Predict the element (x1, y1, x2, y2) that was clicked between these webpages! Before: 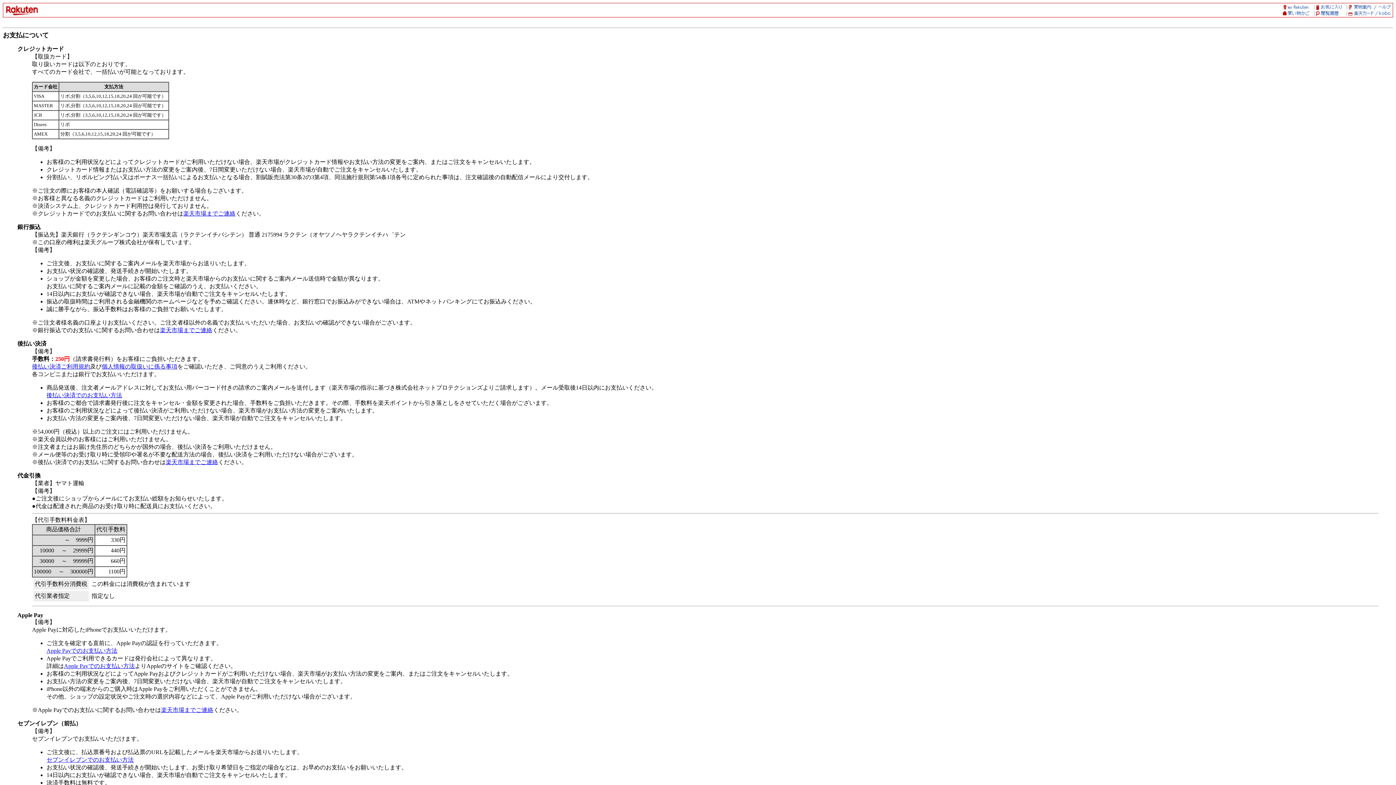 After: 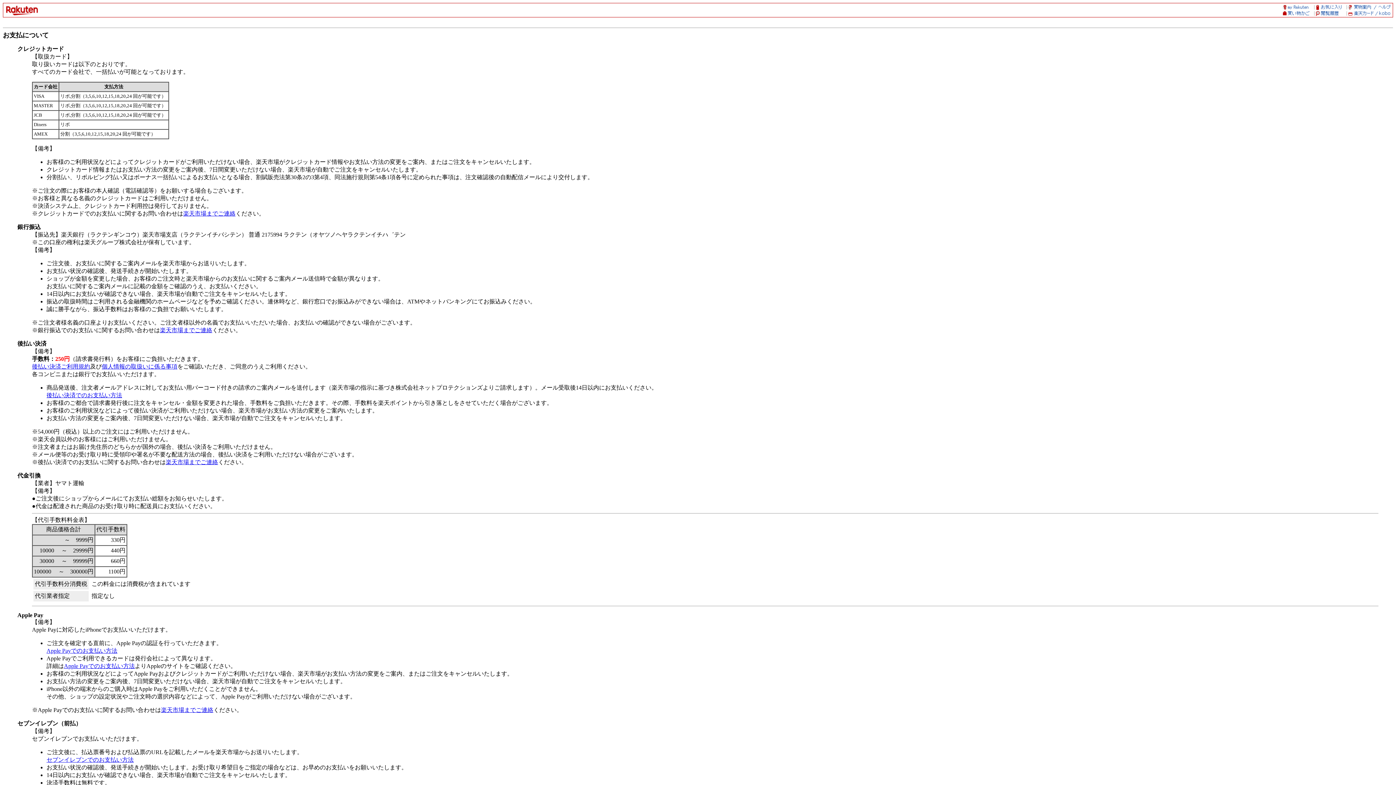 Action: bbox: (161, 707, 213, 713) label: 楽天市場までご連絡